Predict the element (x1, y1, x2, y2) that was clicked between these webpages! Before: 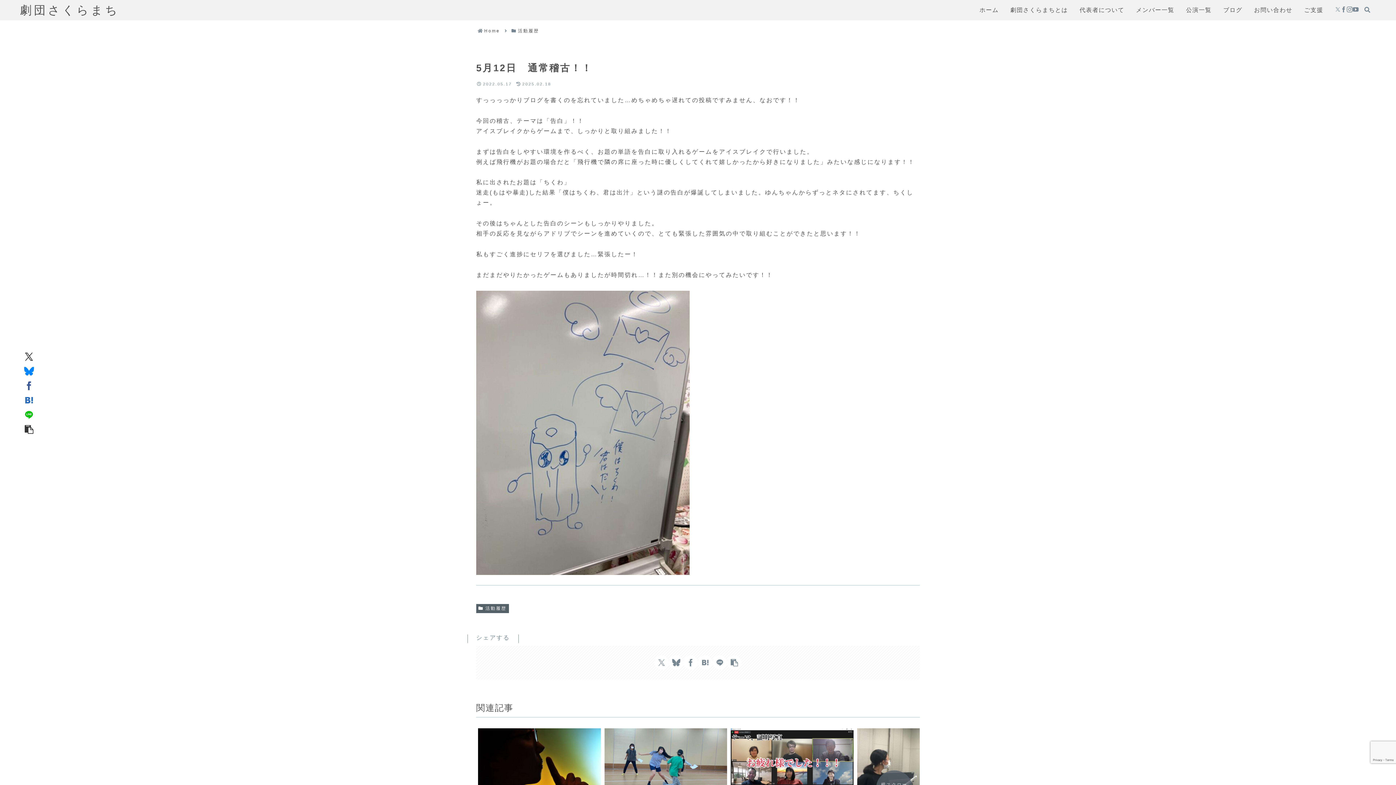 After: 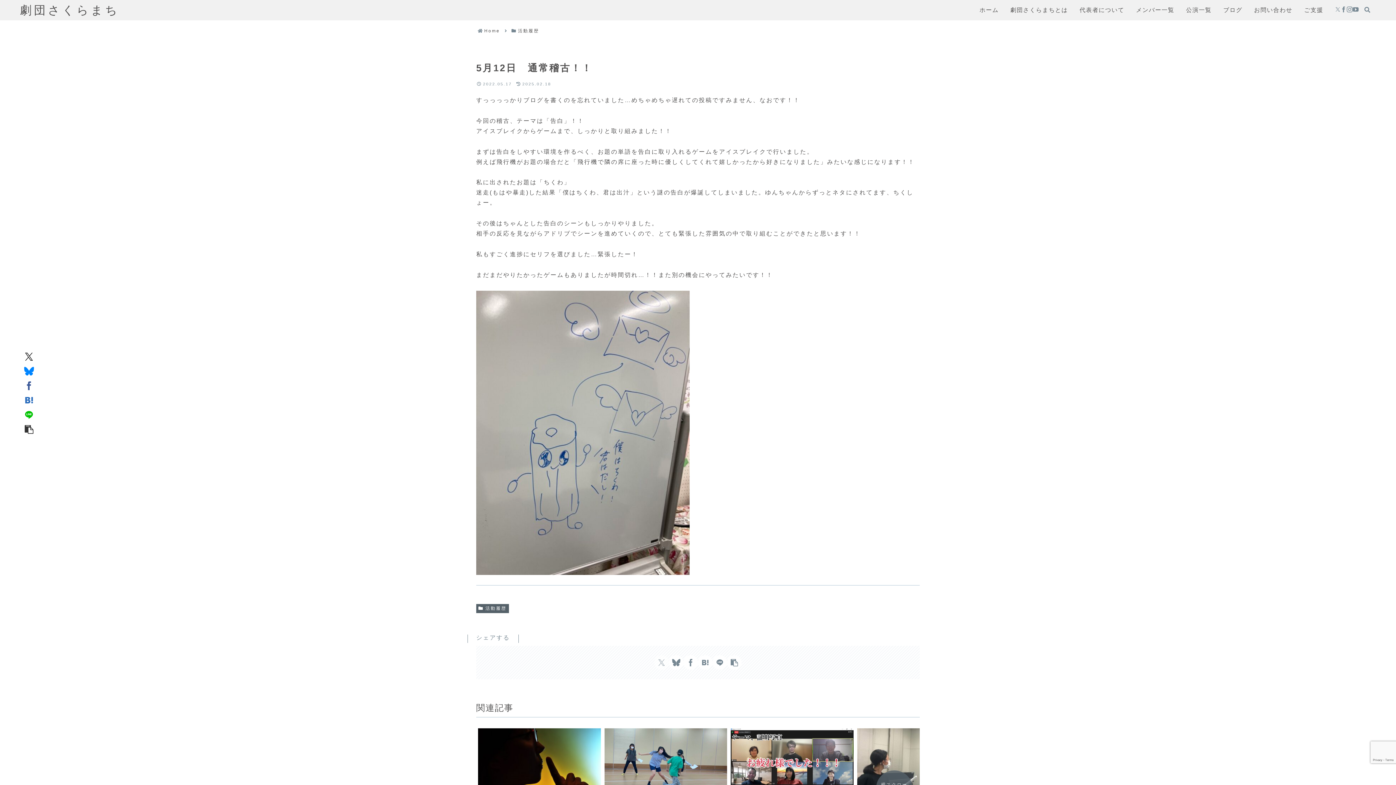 Action: bbox: (654, 655, 669, 670) label: Xでシェア